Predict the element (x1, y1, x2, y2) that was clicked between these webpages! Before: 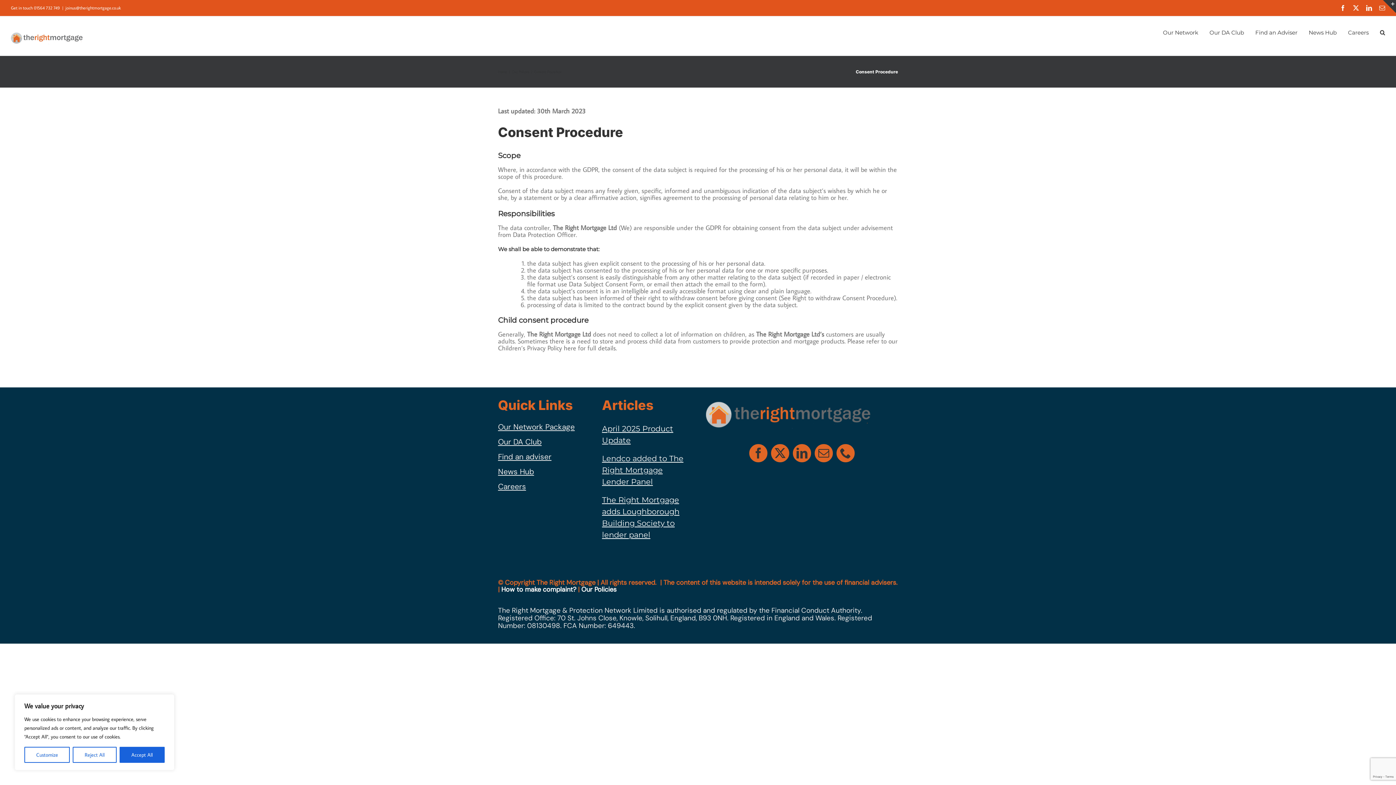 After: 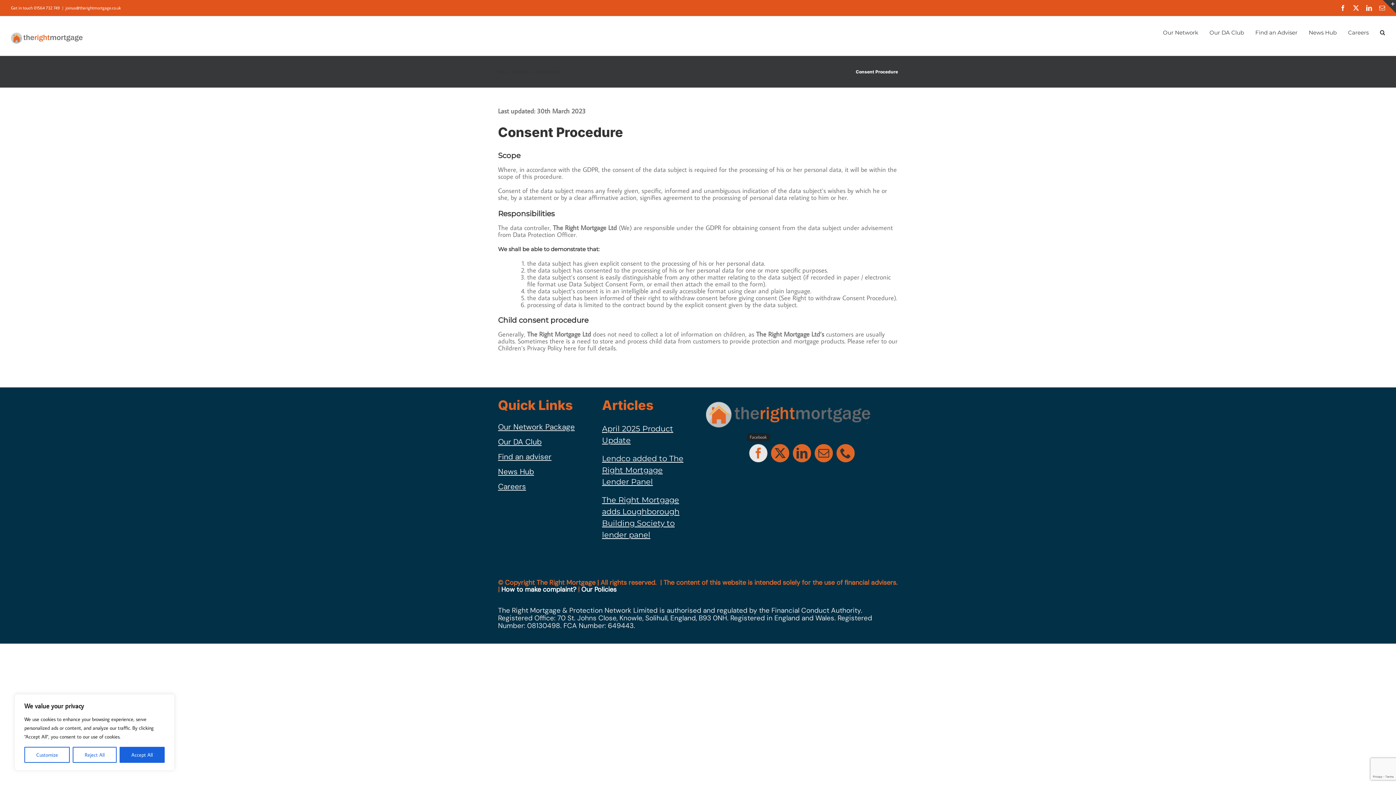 Action: label: facebook bbox: (749, 444, 767, 462)